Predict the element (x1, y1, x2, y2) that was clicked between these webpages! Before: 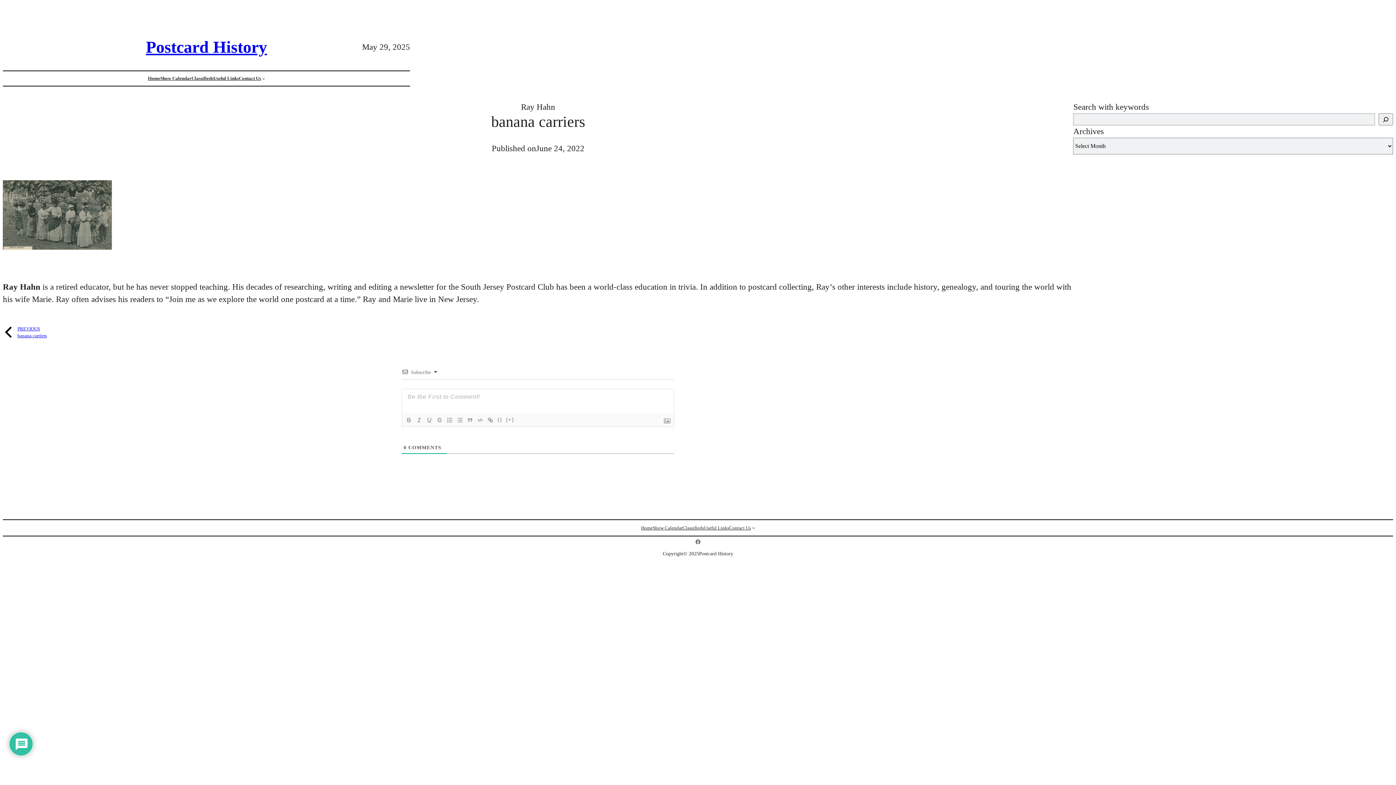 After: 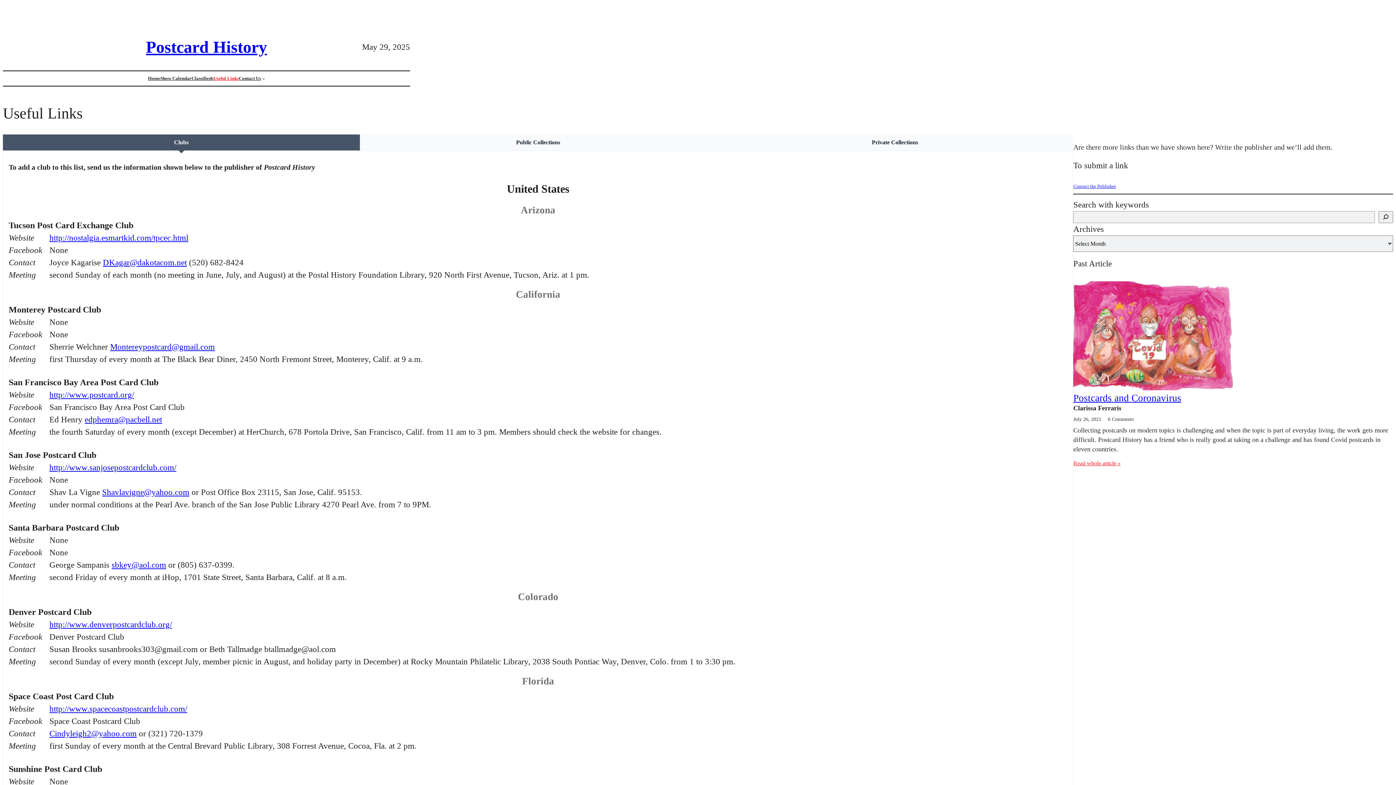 Action: label: Useful Links bbox: (704, 524, 729, 531)